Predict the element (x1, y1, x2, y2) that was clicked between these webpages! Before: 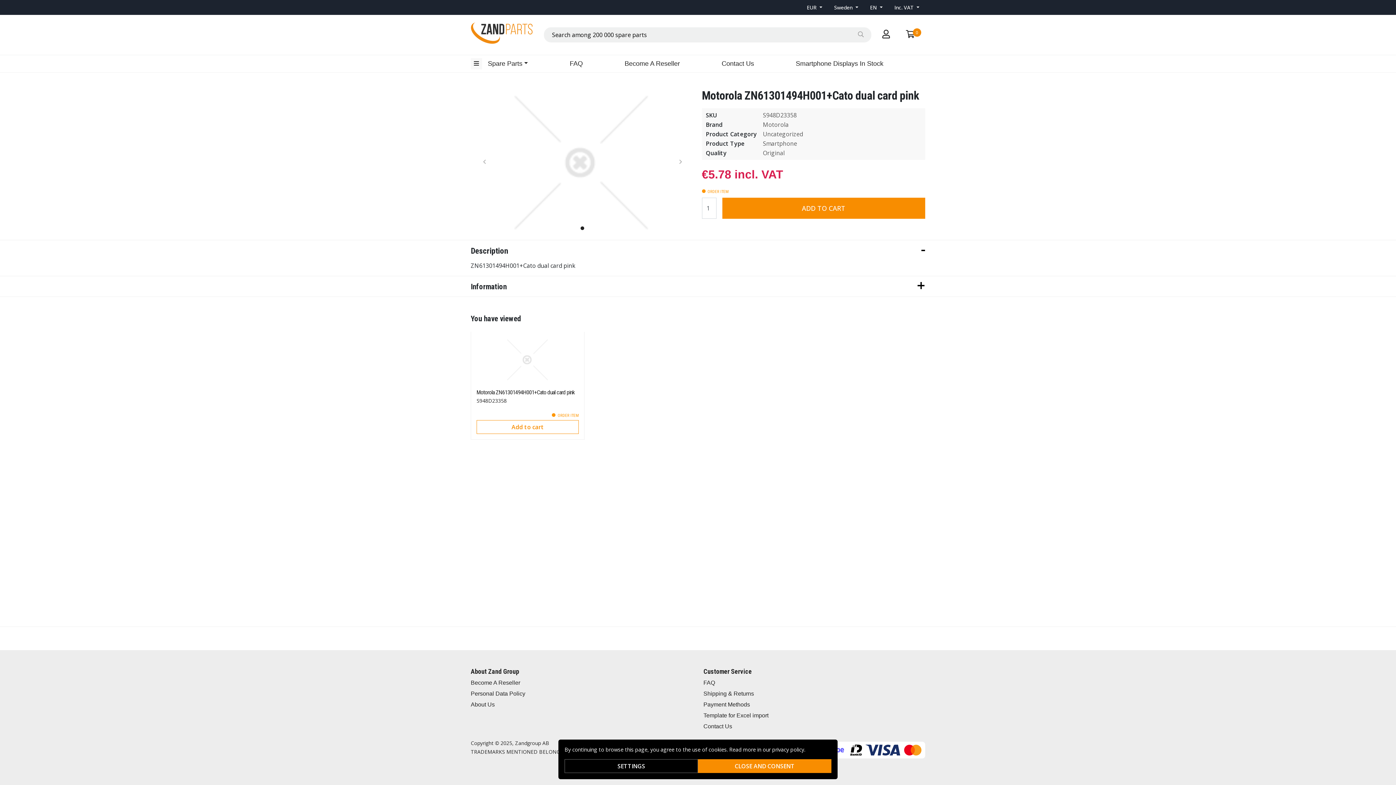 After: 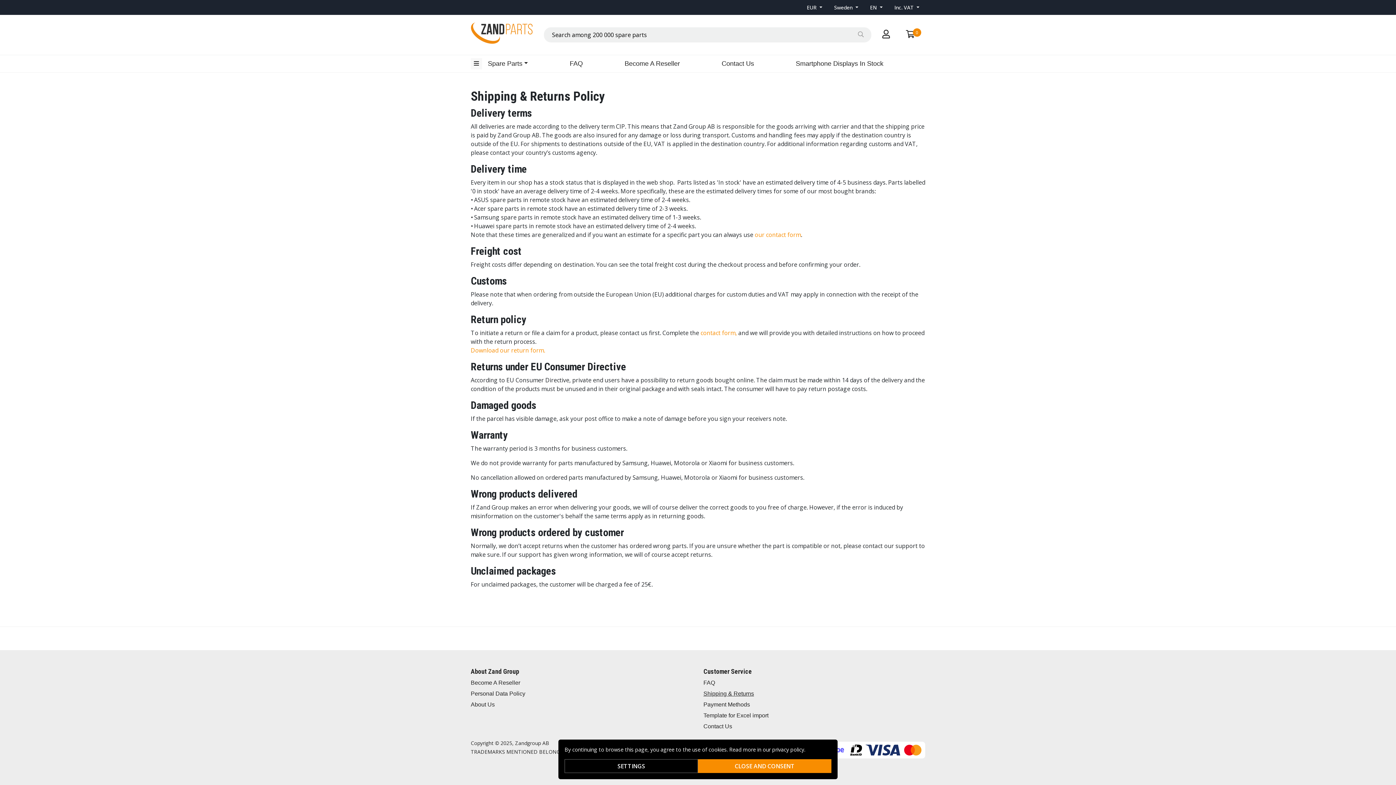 Action: label: Shipping & Returns bbox: (703, 690, 754, 697)